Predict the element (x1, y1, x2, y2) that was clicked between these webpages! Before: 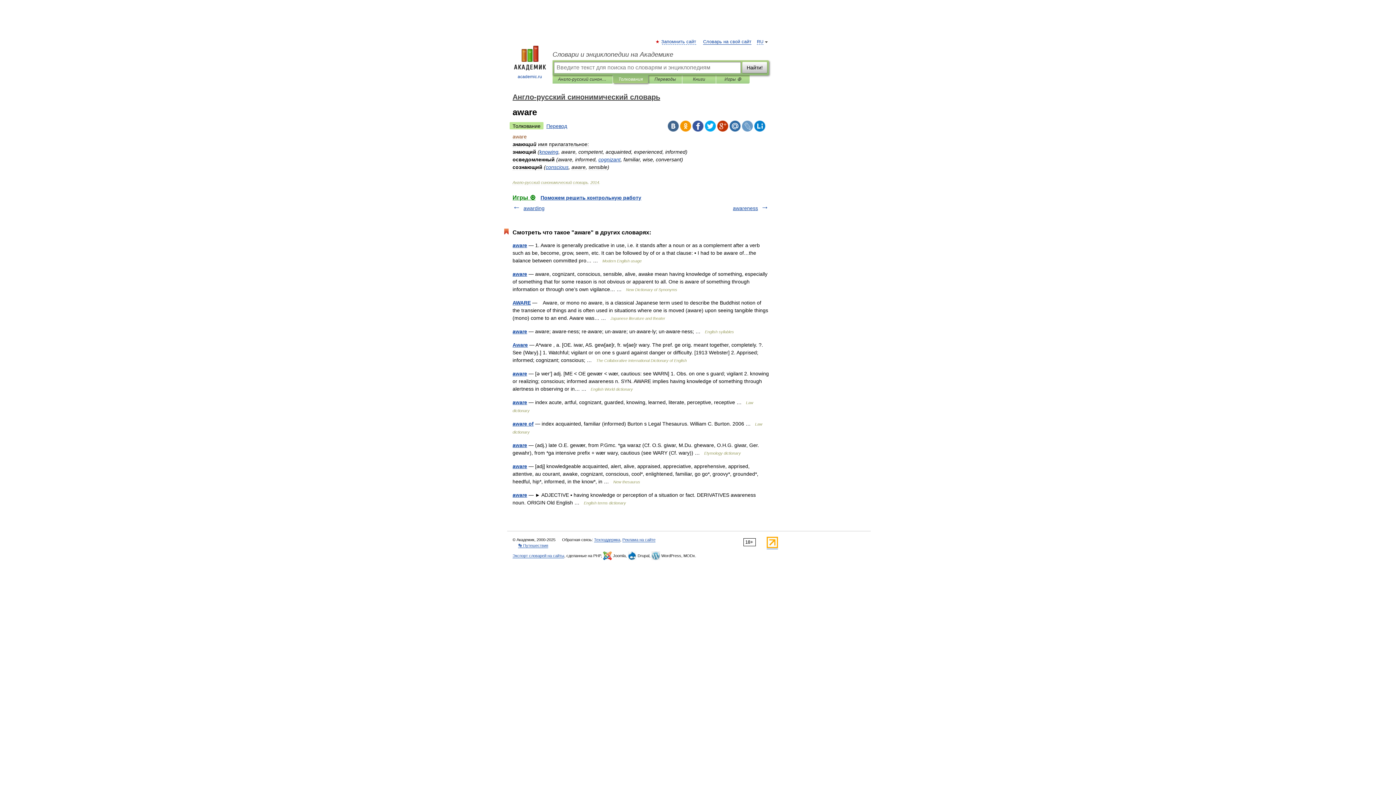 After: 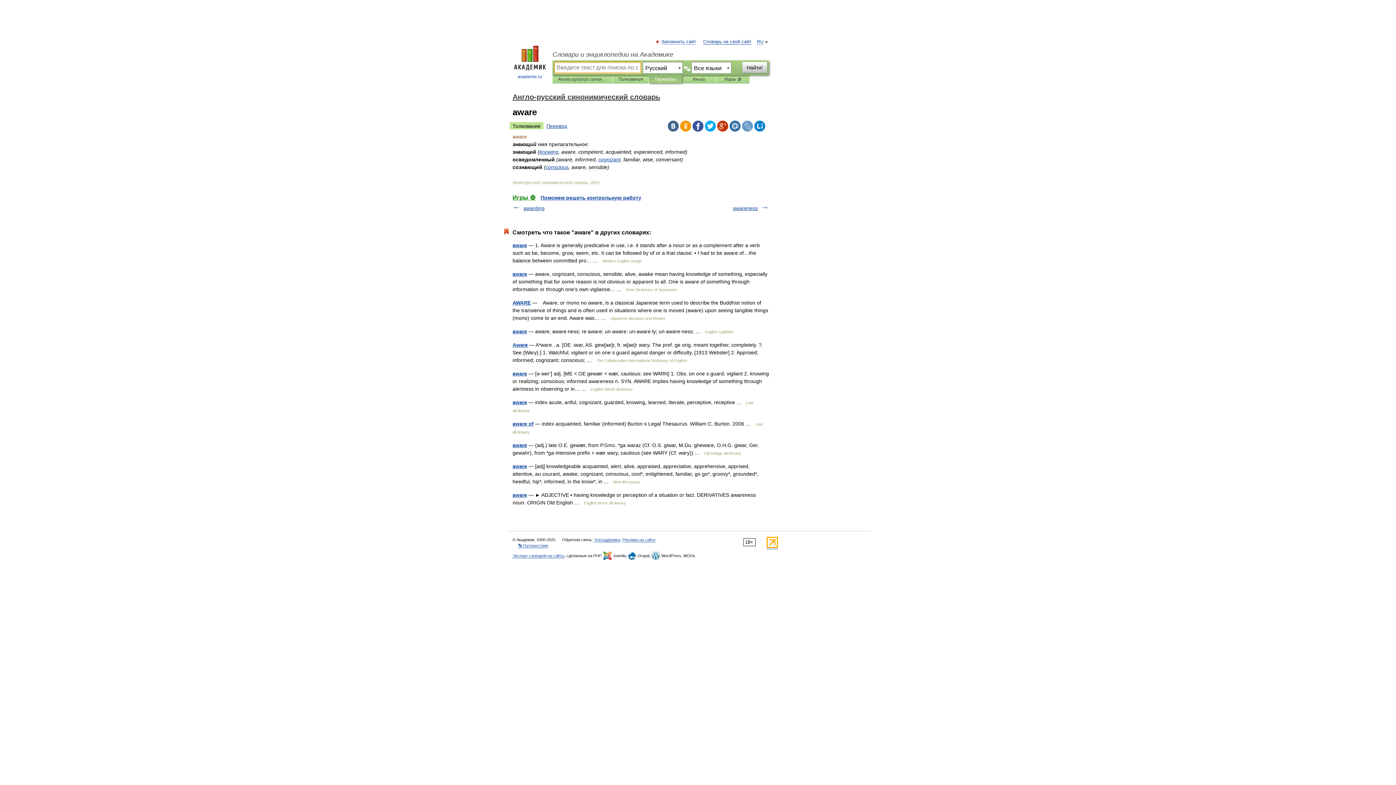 Action: label: Переводы bbox: (654, 75, 676, 83)